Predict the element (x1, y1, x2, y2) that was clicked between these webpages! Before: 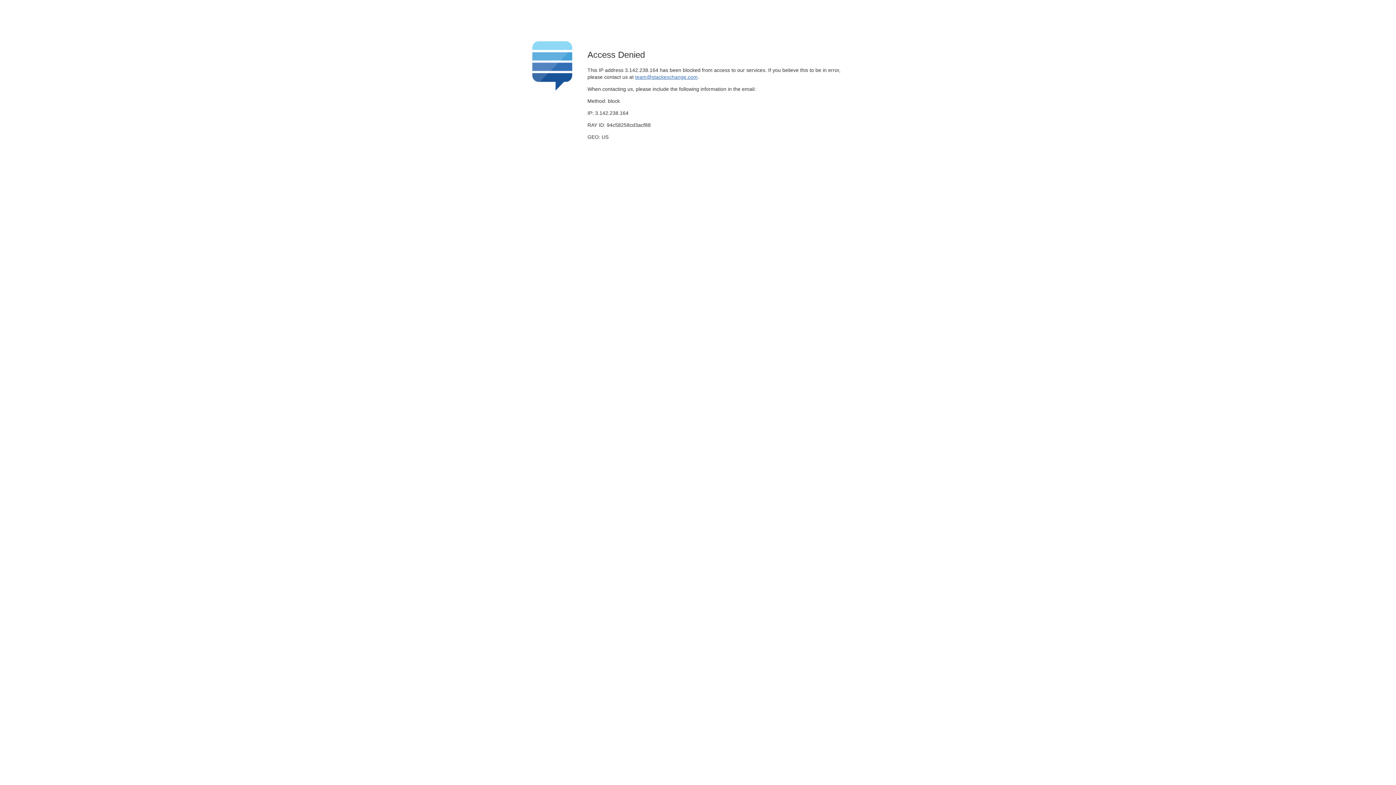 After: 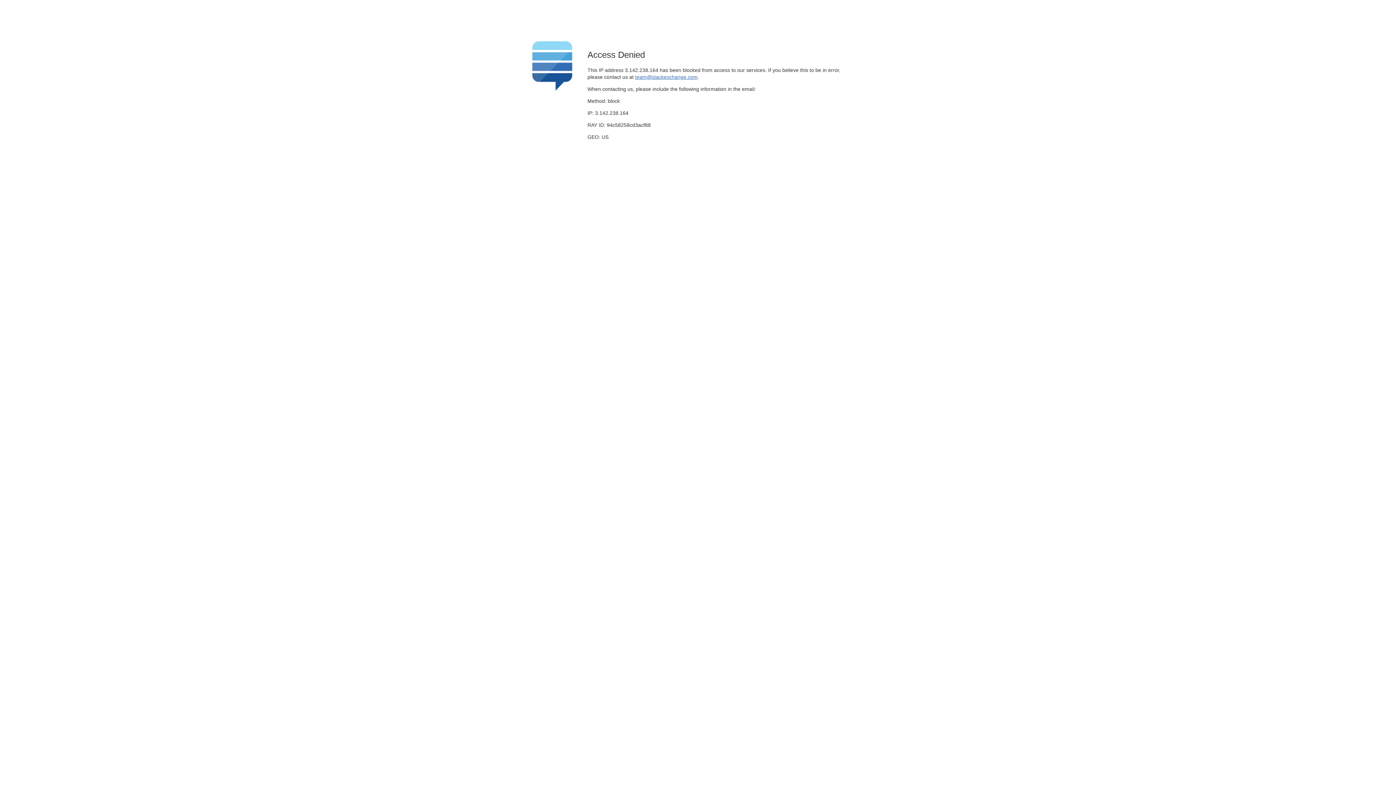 Action: label: team@stackexchange.com bbox: (635, 74, 697, 79)